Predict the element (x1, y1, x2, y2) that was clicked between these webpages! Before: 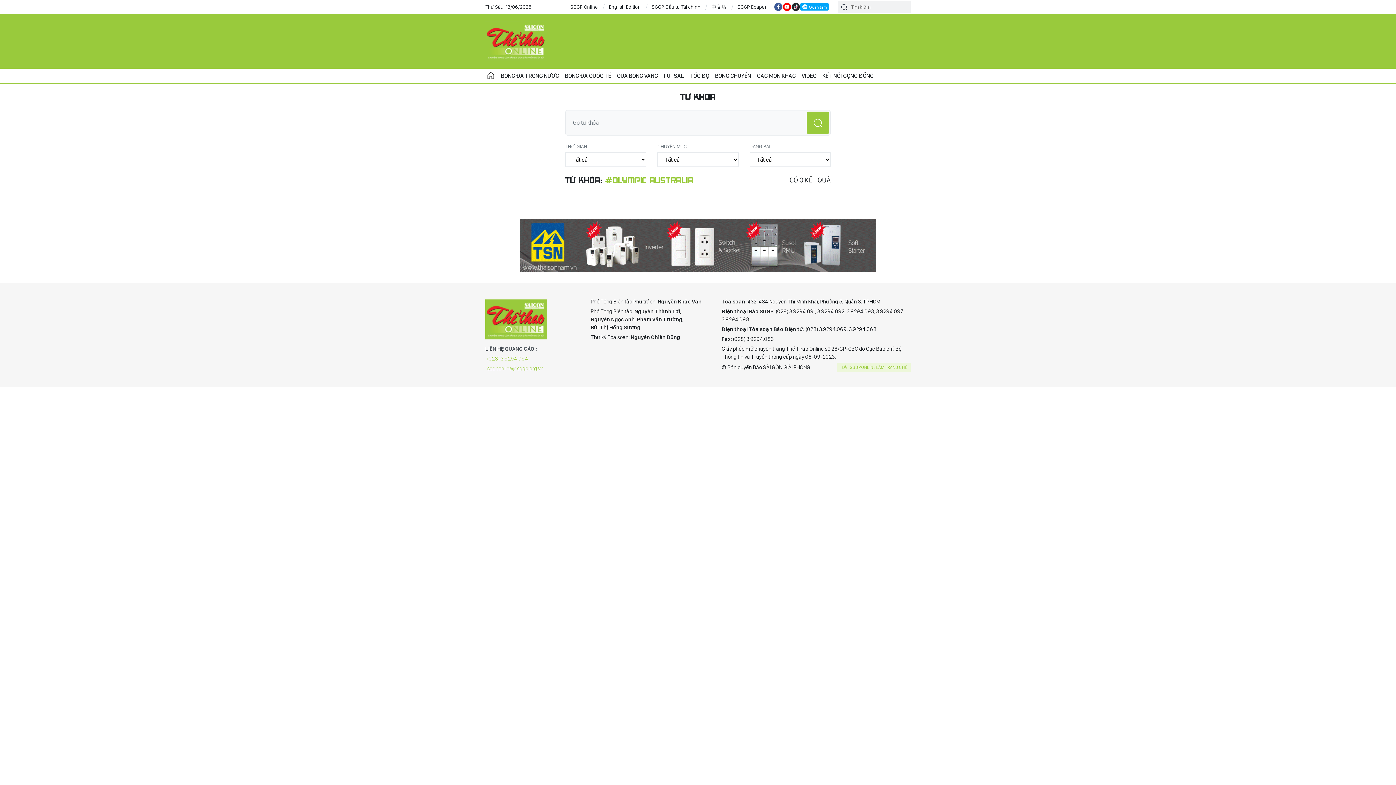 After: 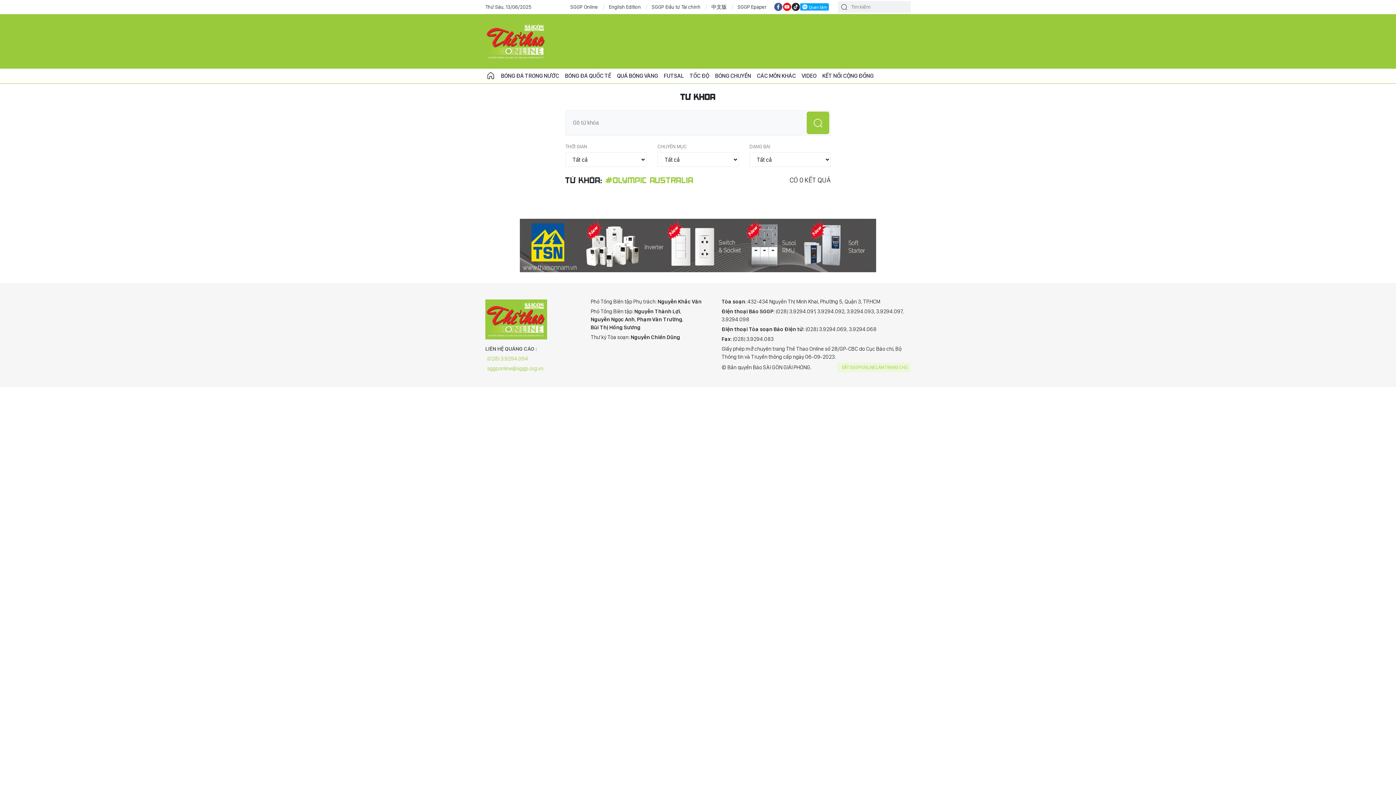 Action: bbox: (698, 219, 698, 225)